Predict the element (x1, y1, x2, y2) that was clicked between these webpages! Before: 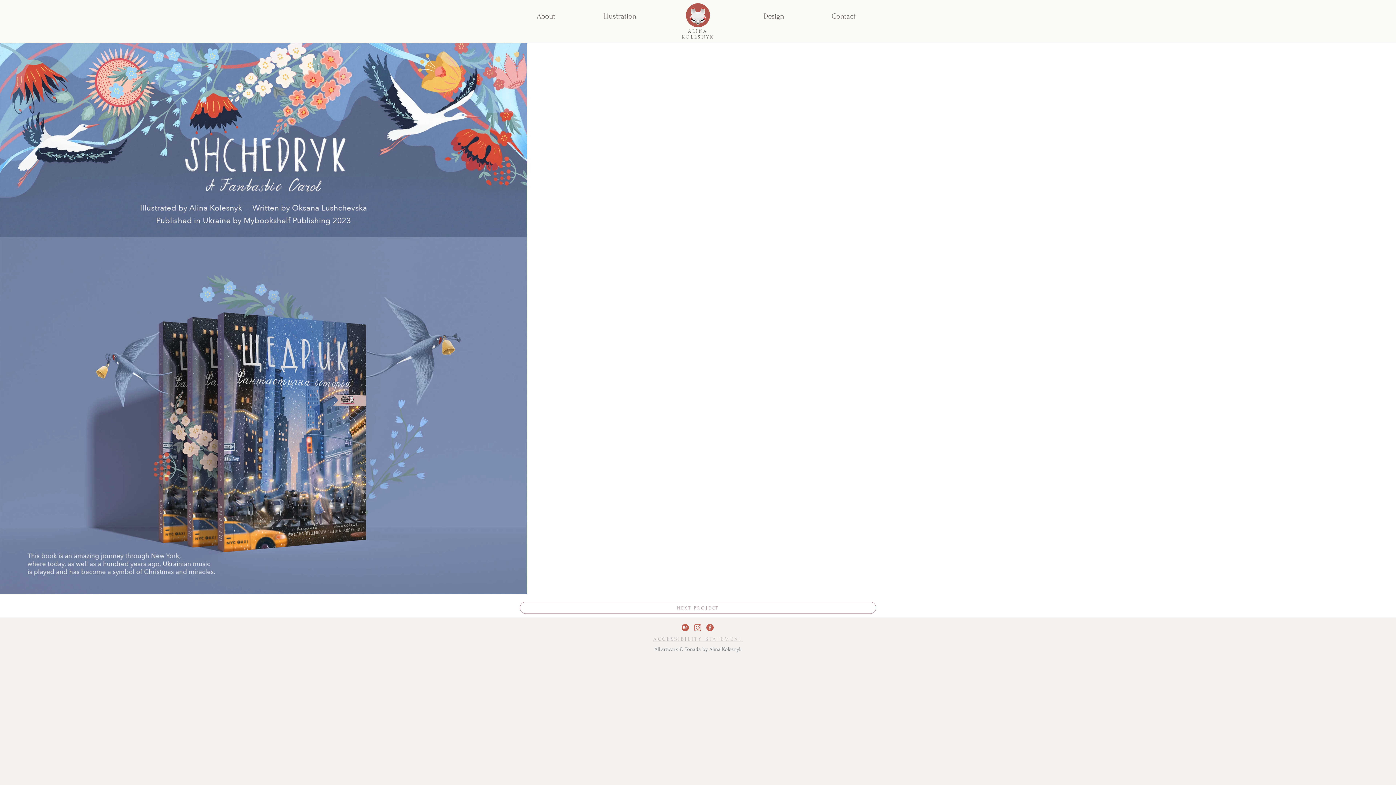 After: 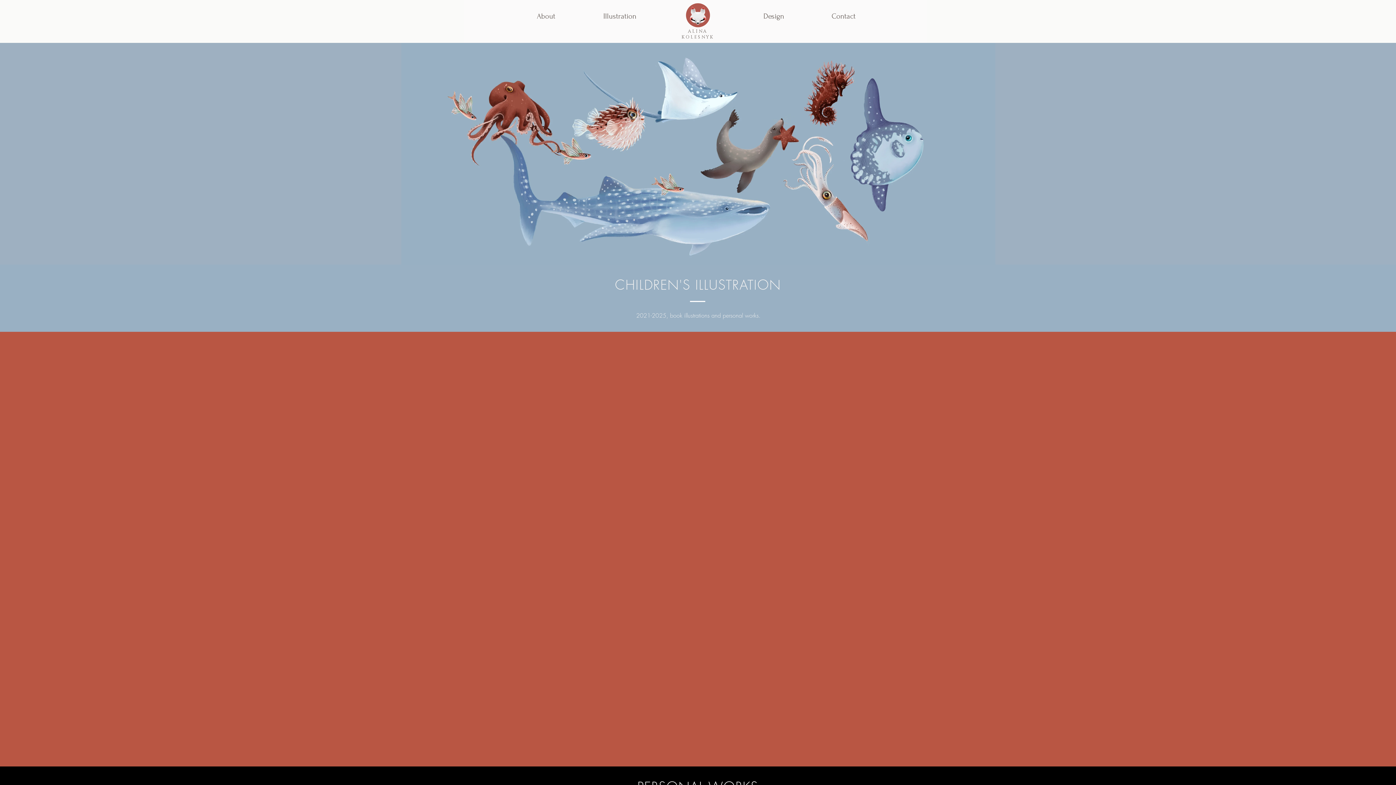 Action: bbox: (688, 28, 707, 34) label: ALINA